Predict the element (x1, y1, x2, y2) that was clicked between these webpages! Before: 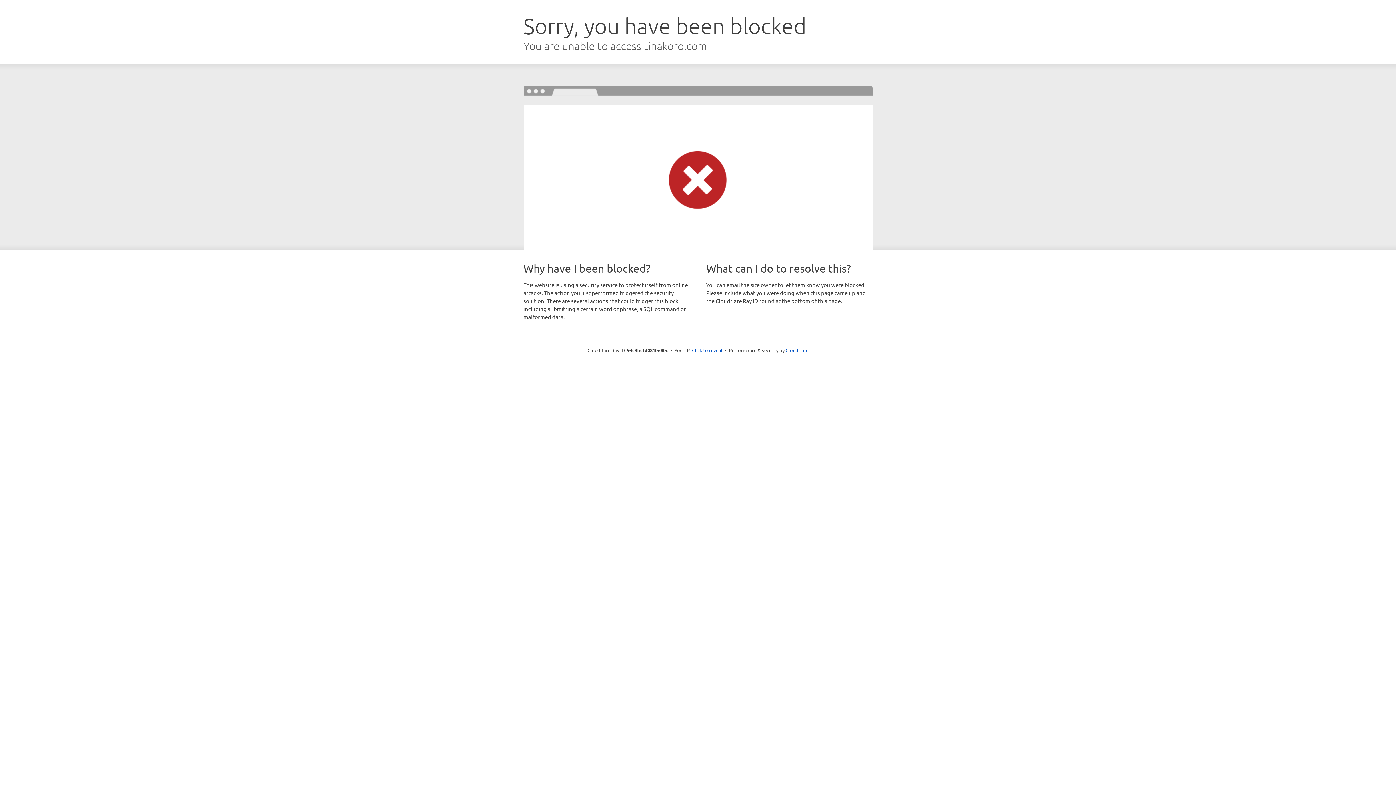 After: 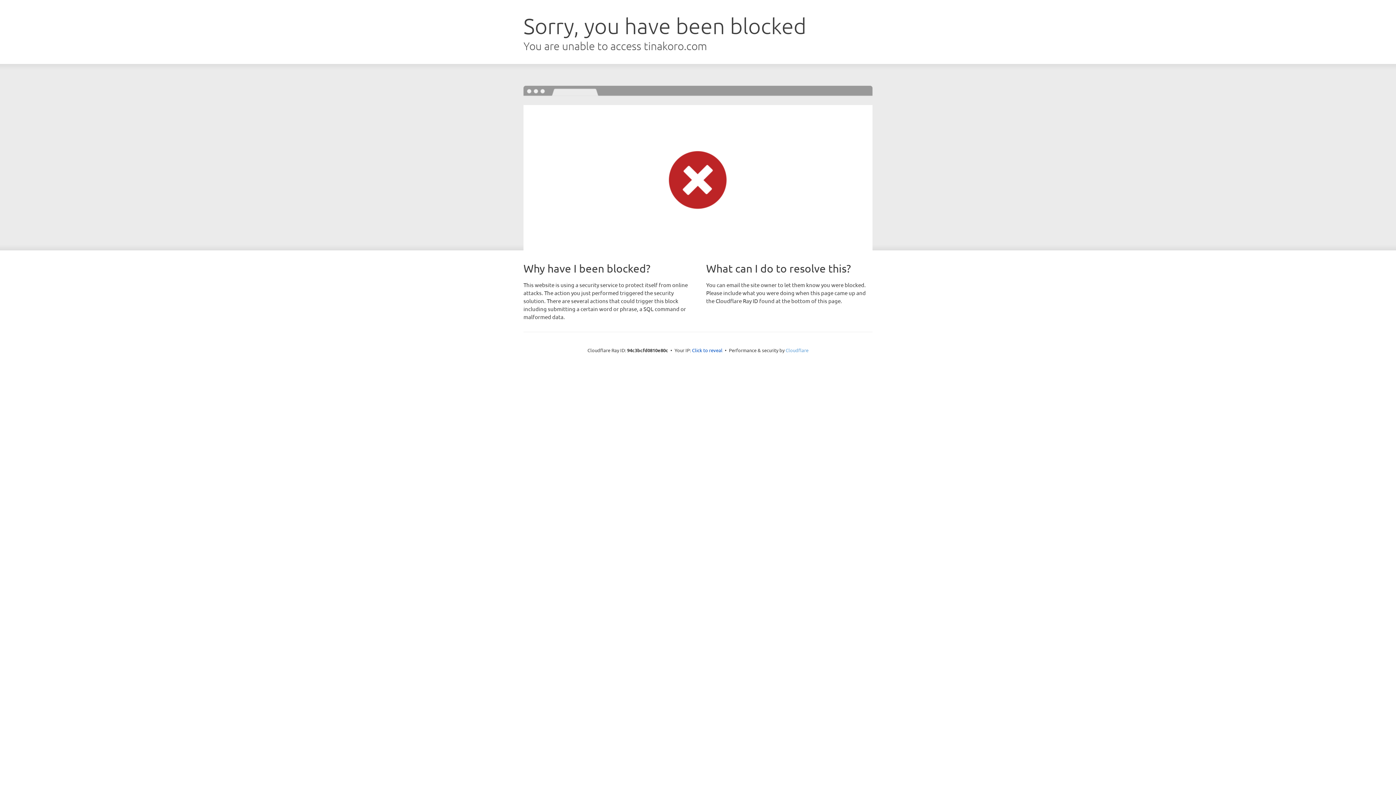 Action: label: Cloudflare bbox: (785, 347, 808, 353)